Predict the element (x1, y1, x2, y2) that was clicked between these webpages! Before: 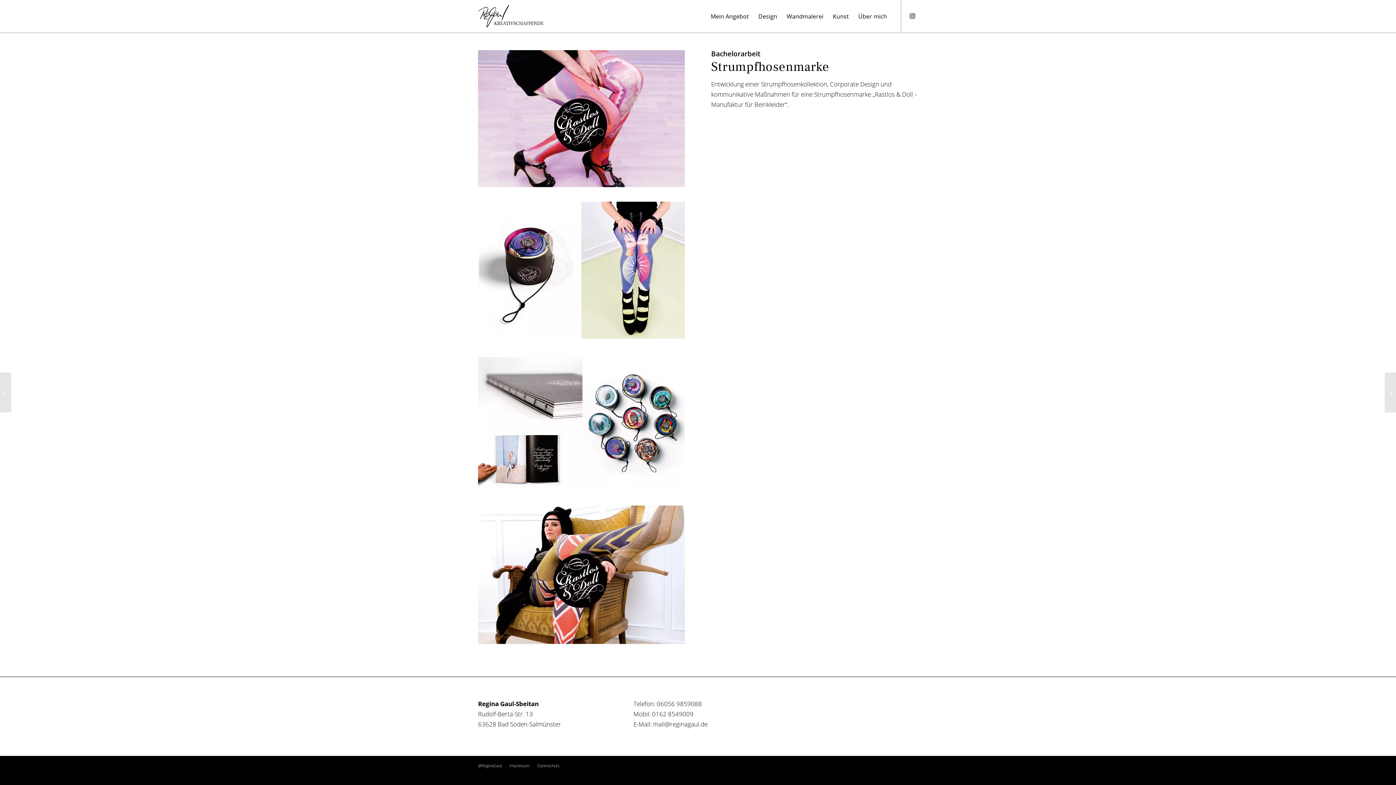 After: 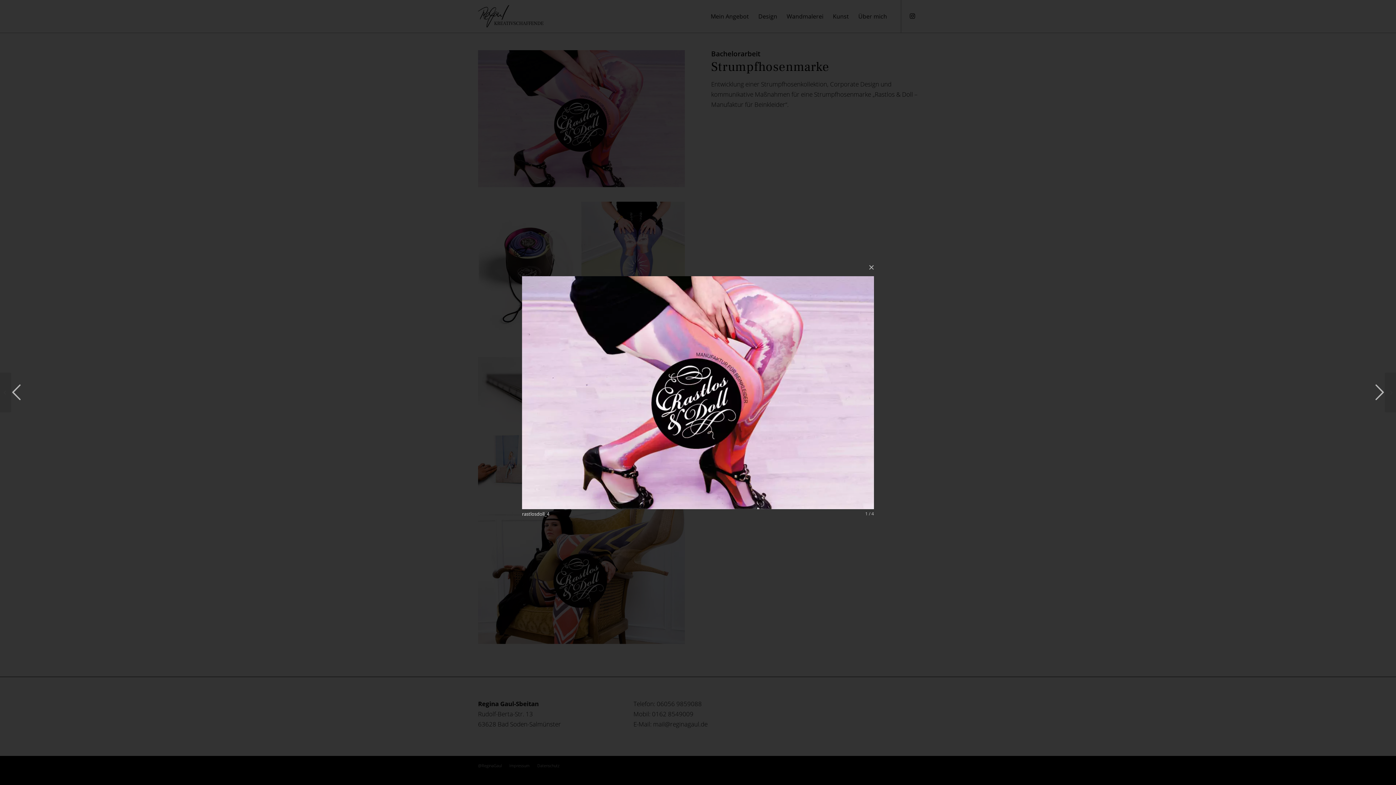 Action: bbox: (478, 50, 684, 201)